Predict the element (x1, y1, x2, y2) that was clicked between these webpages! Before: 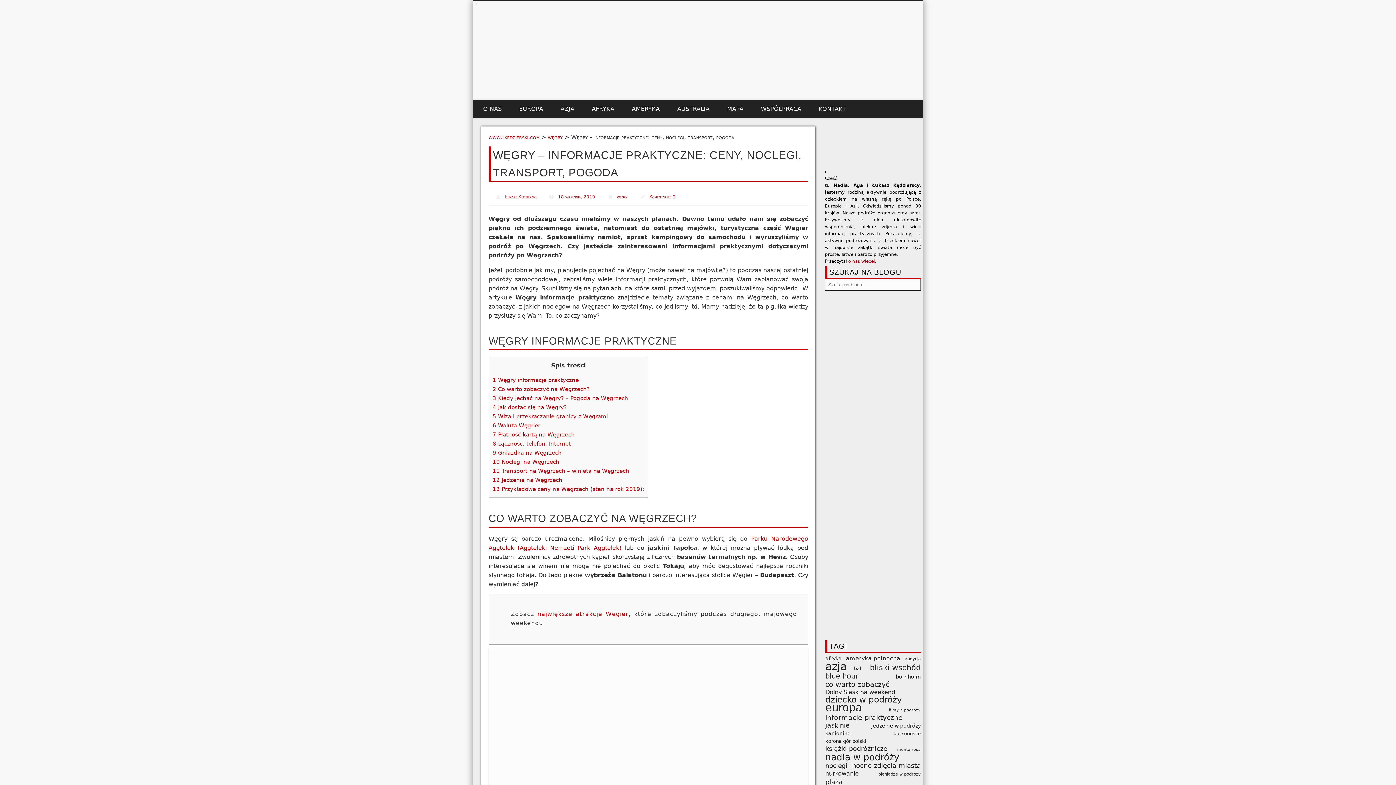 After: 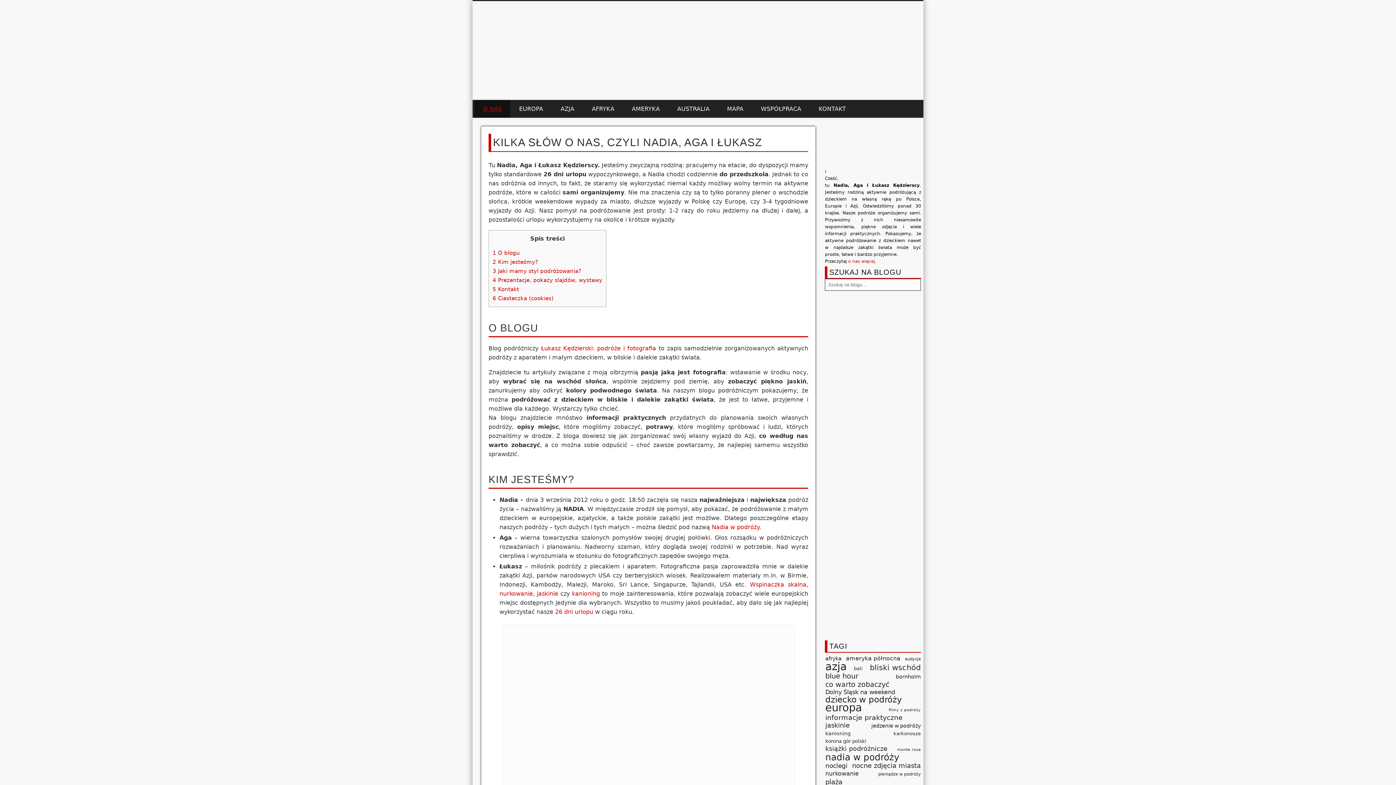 Action: bbox: (474, 100, 510, 117) label: O NAS